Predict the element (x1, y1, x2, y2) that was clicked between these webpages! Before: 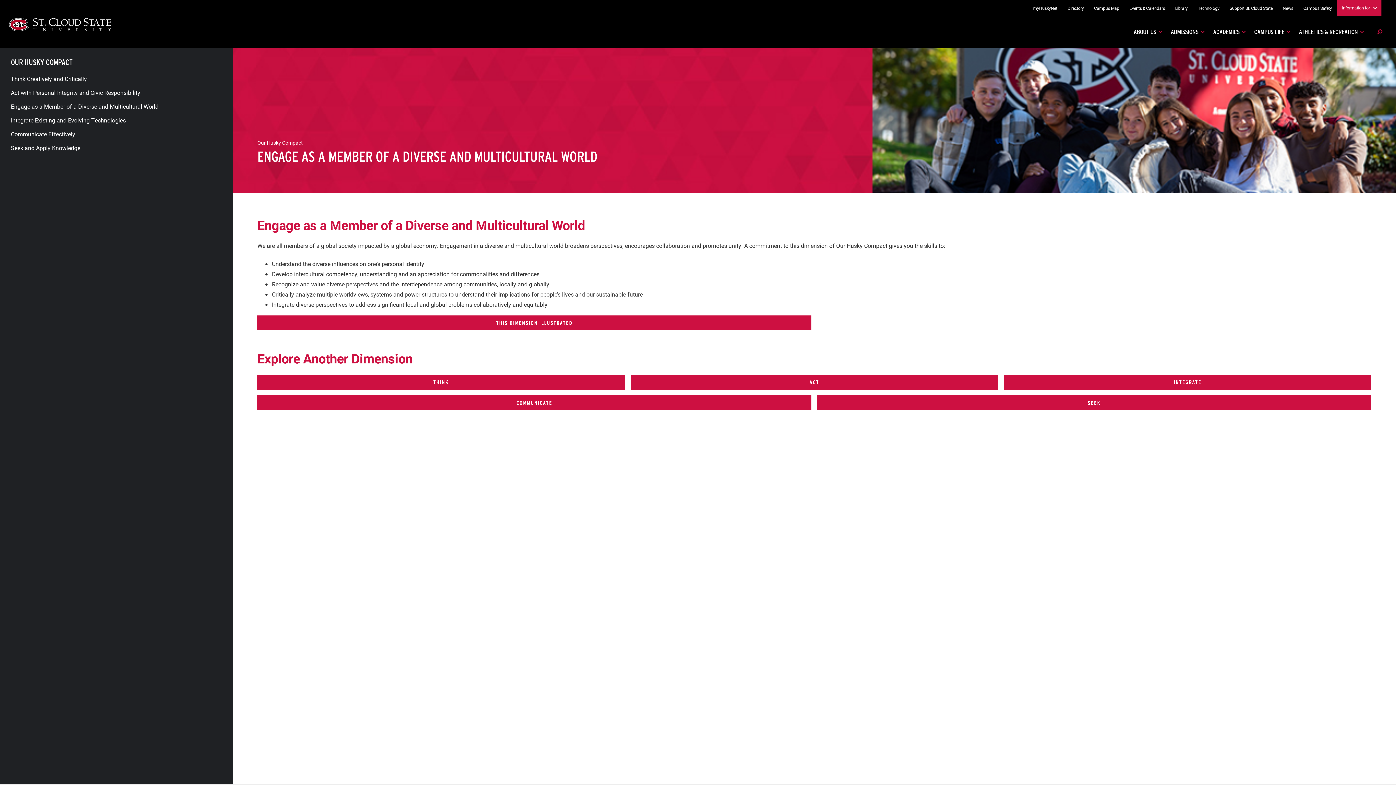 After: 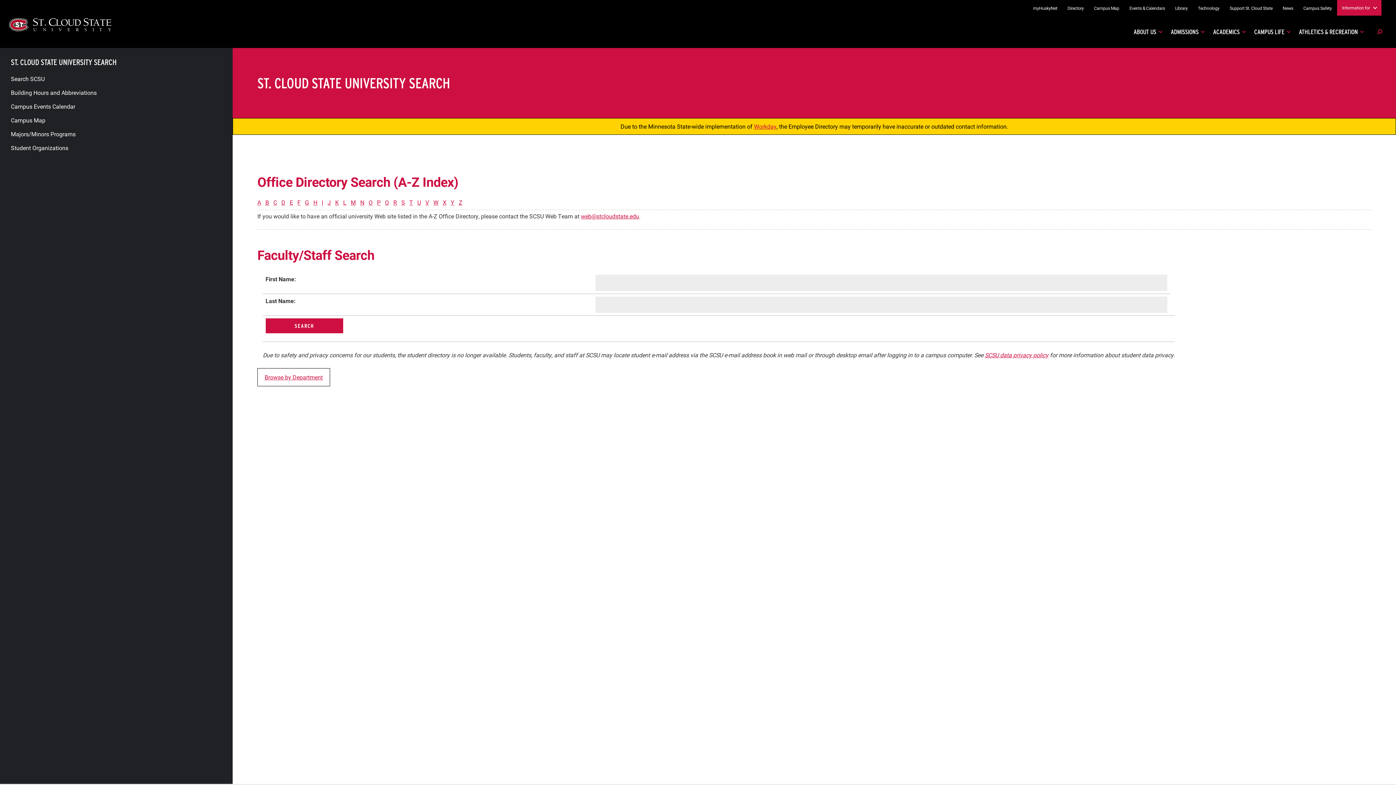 Action: label: Directory bbox: (1062, 0, 1089, 16)